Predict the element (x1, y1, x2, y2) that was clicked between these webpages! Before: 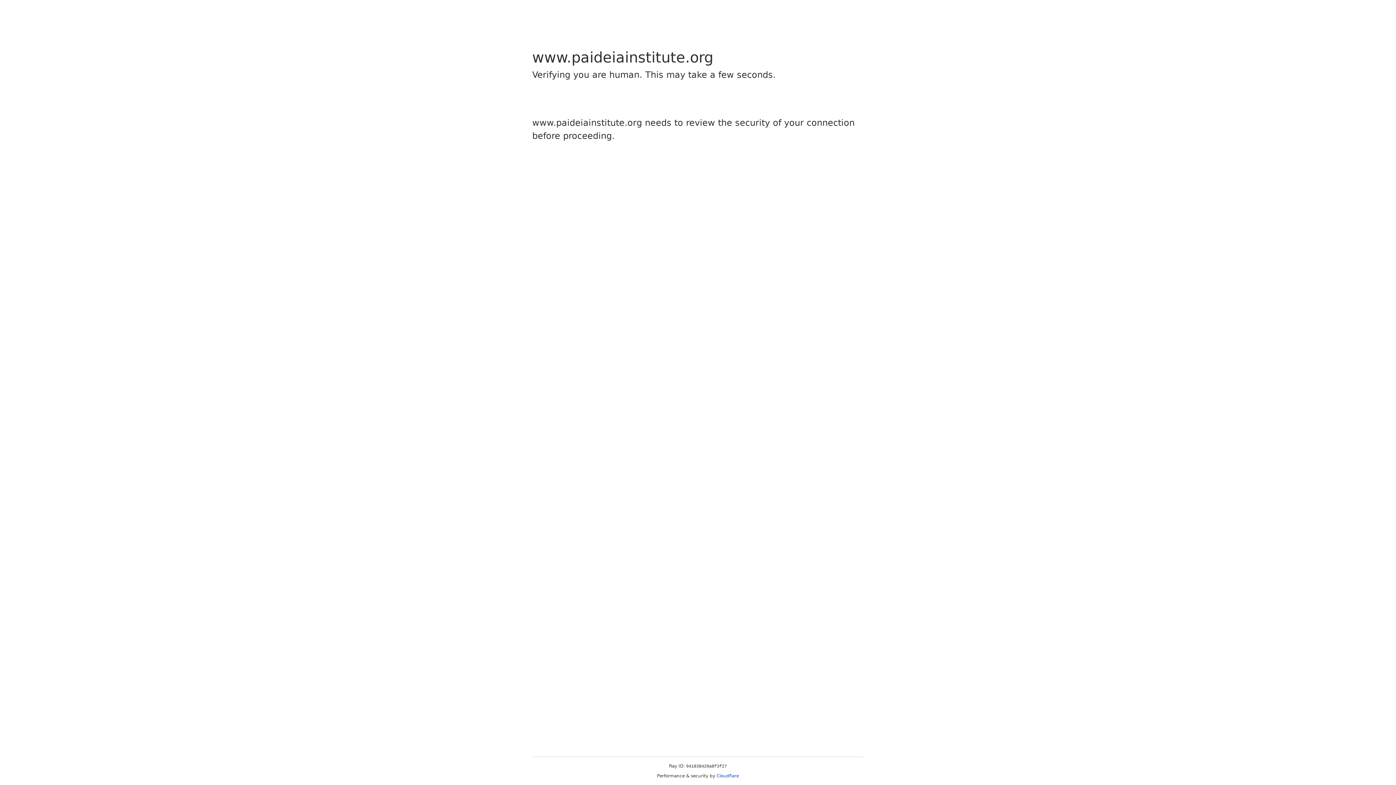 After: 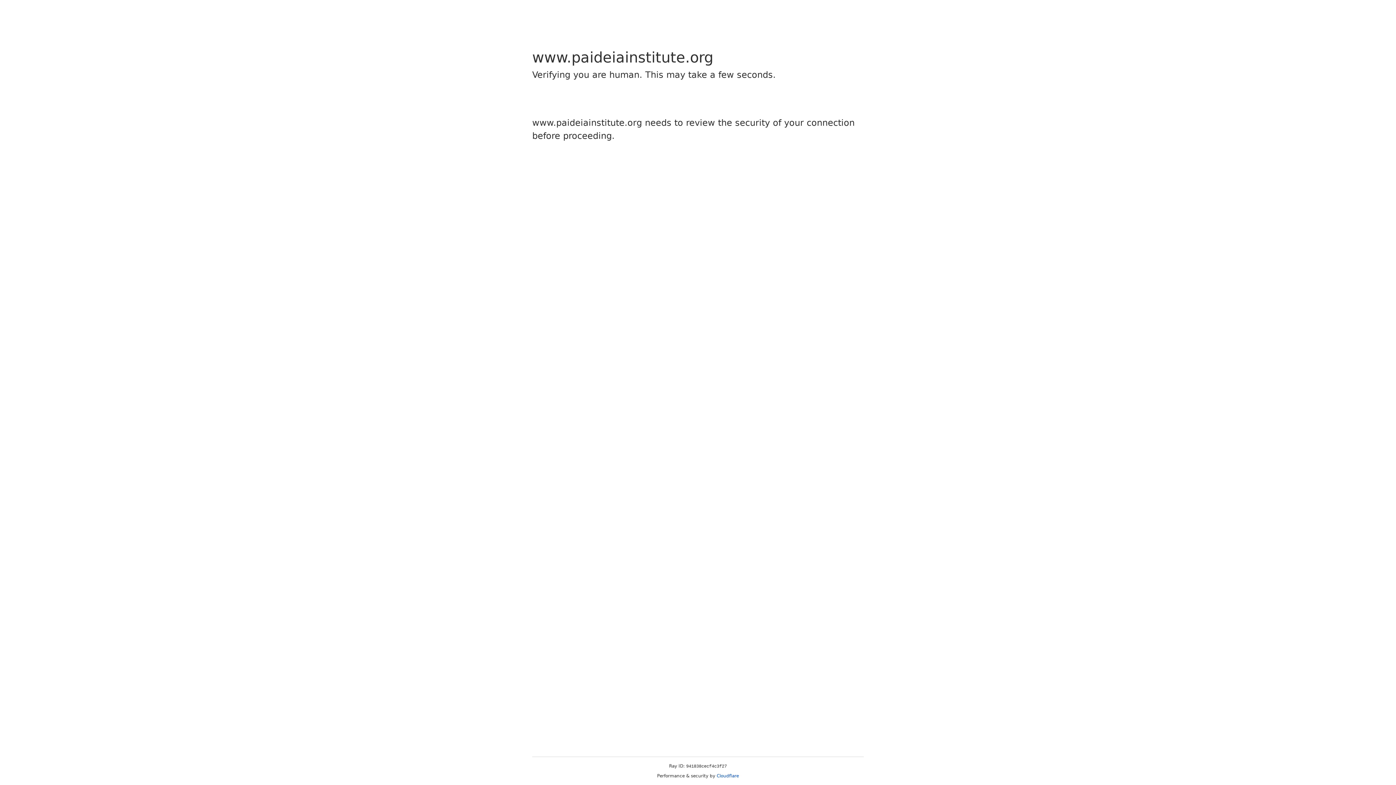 Action: bbox: (716, 773, 739, 778) label: Cloudflare